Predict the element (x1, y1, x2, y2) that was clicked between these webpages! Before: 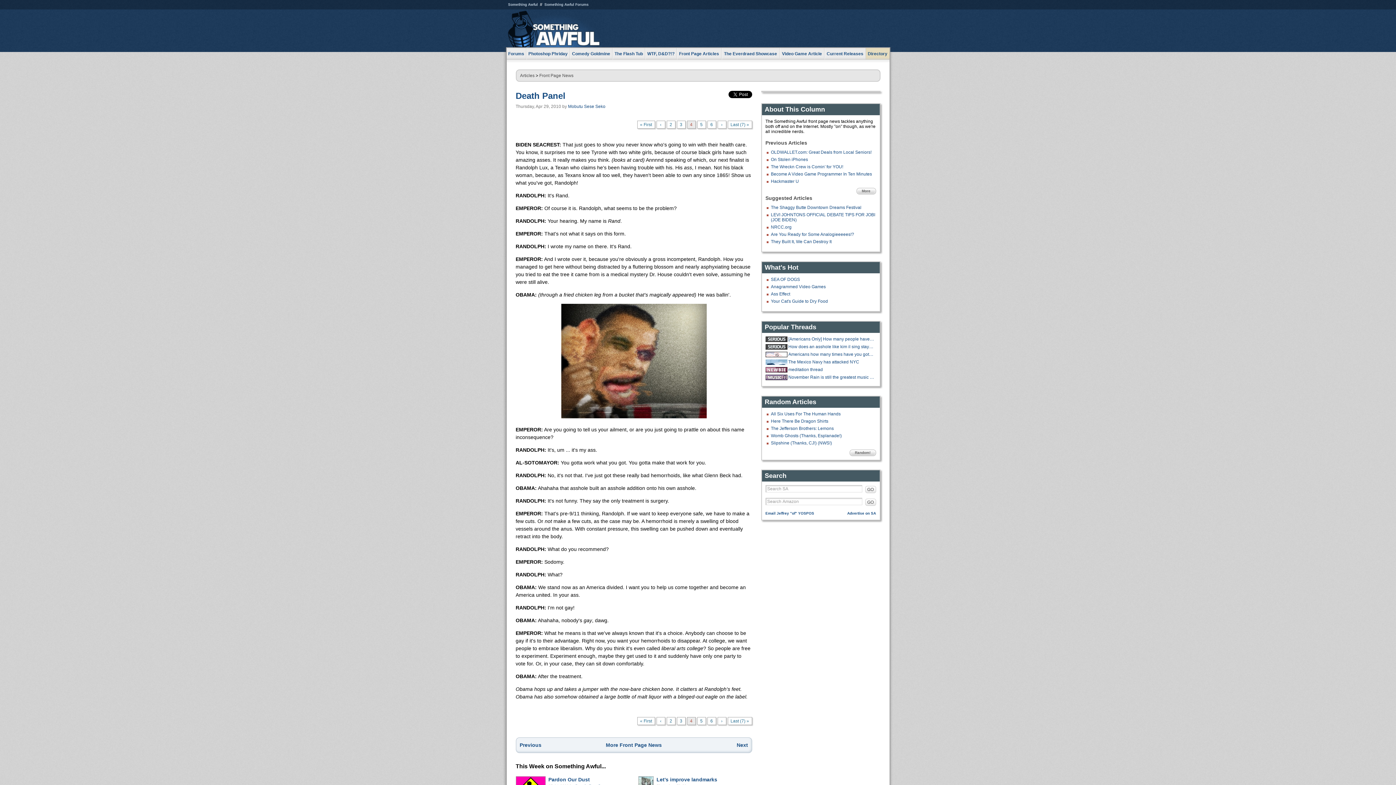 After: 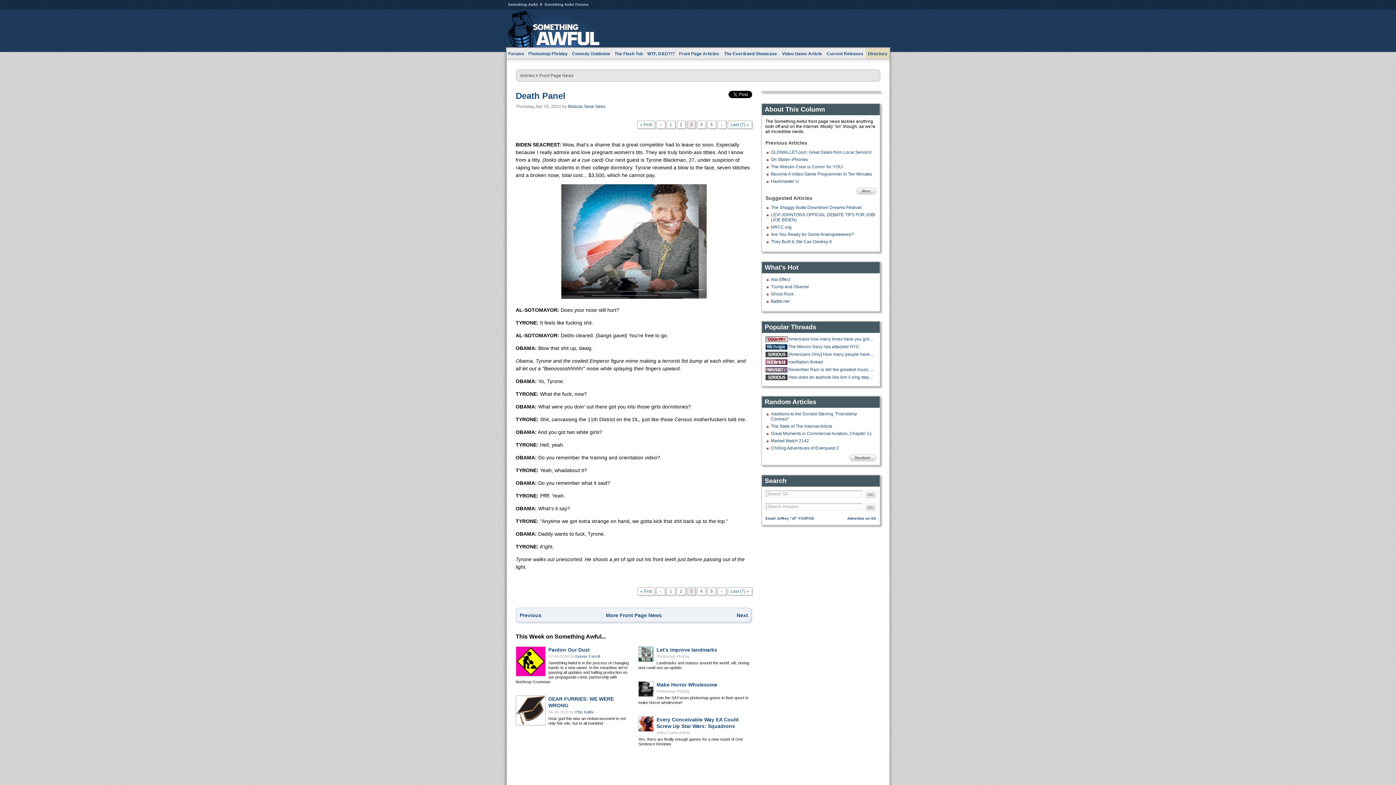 Action: bbox: (677, 121, 685, 128) label: 3